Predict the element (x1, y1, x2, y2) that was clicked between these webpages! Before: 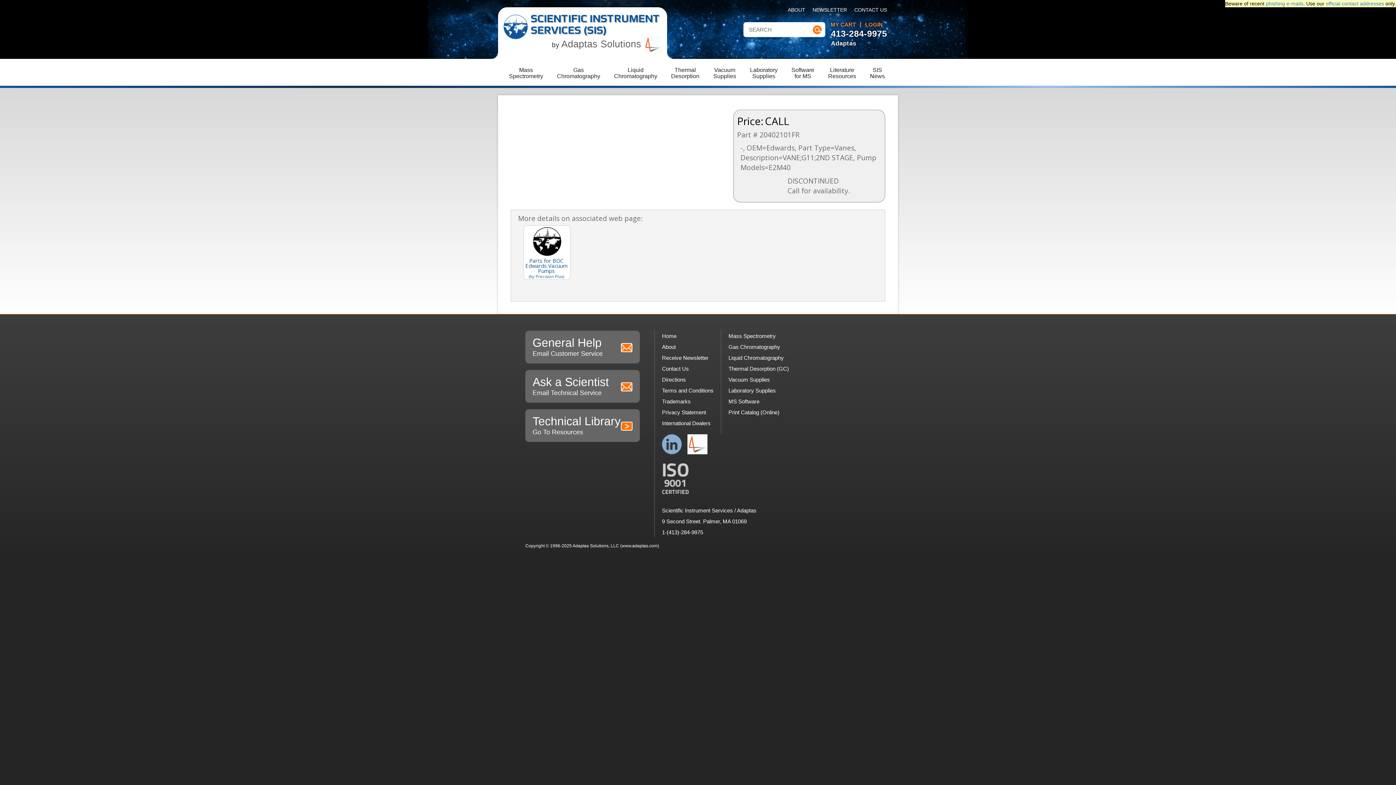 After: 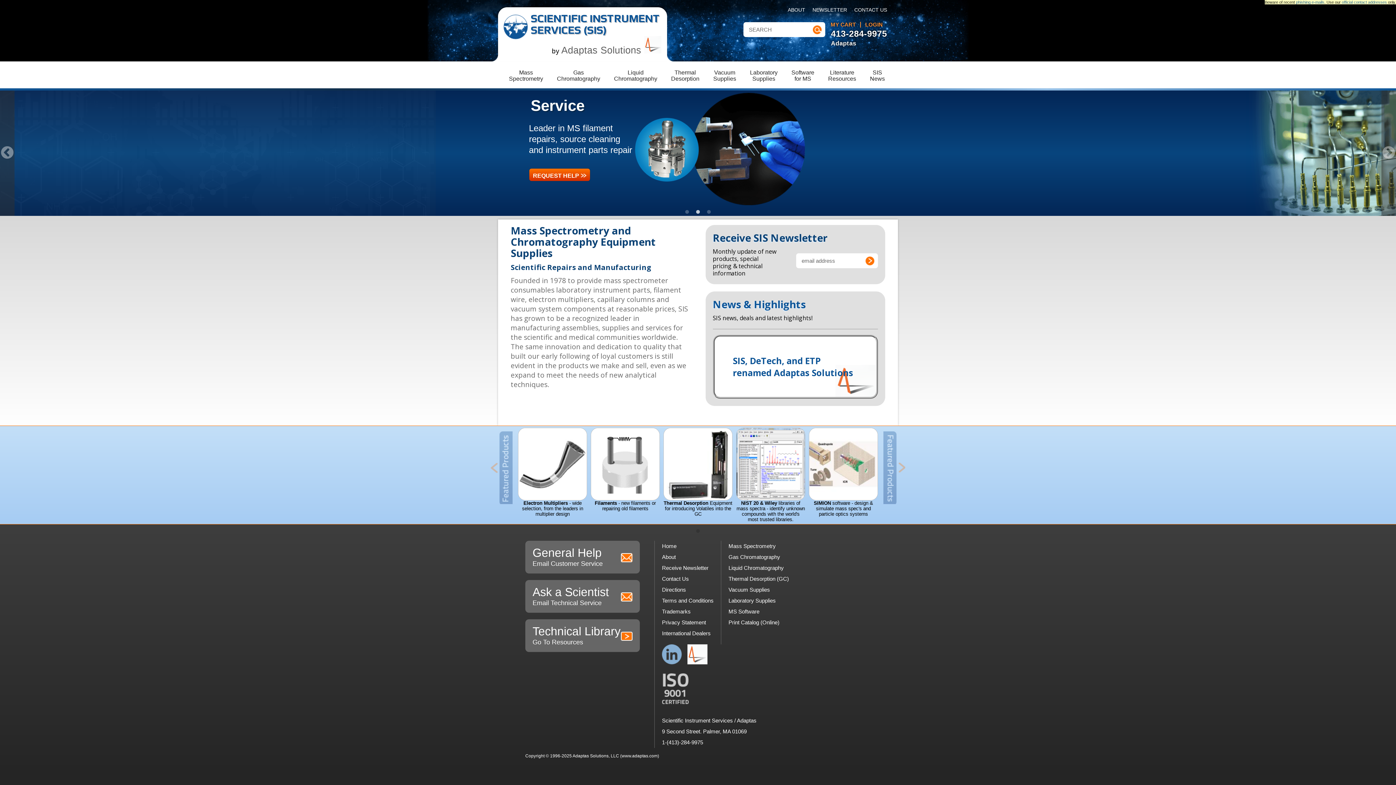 Action: label: Home bbox: (662, 330, 713, 341)